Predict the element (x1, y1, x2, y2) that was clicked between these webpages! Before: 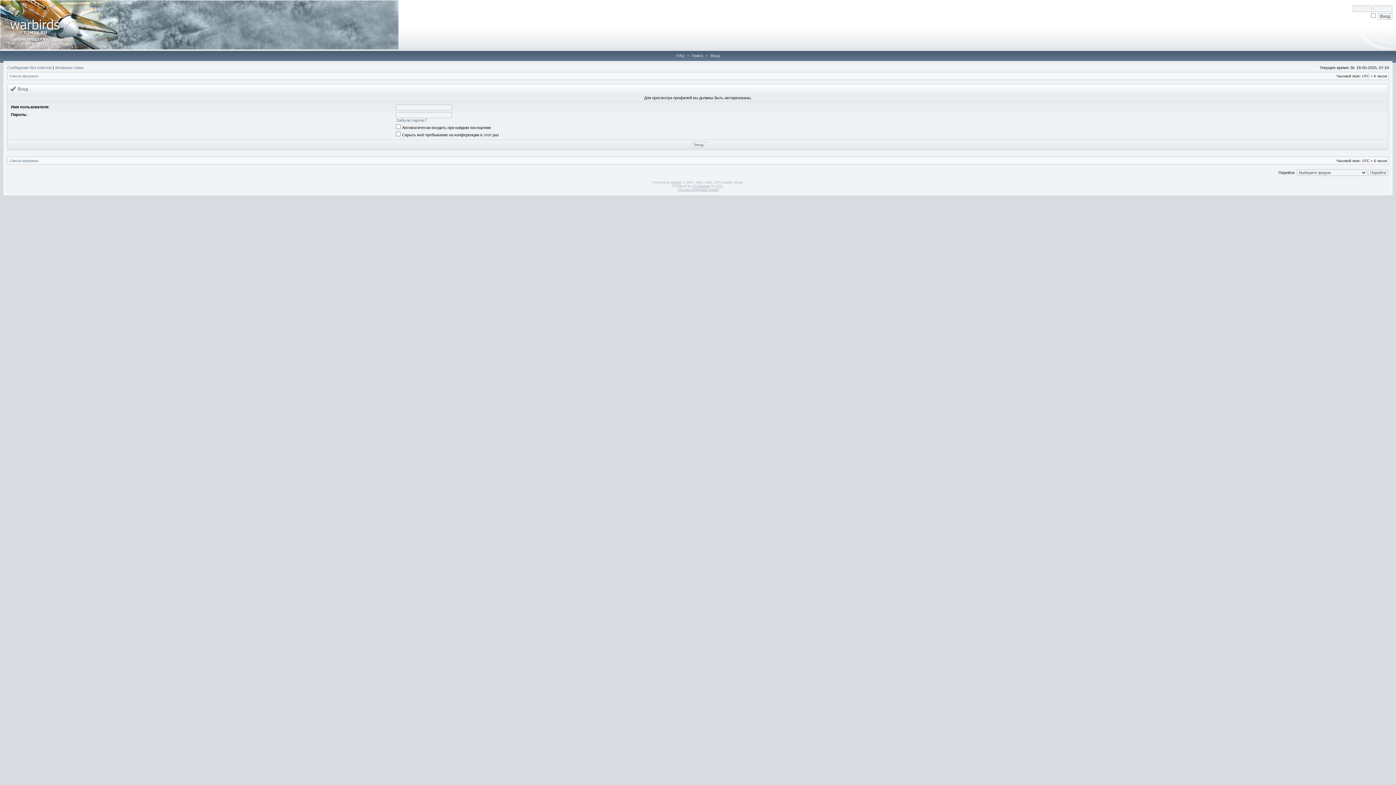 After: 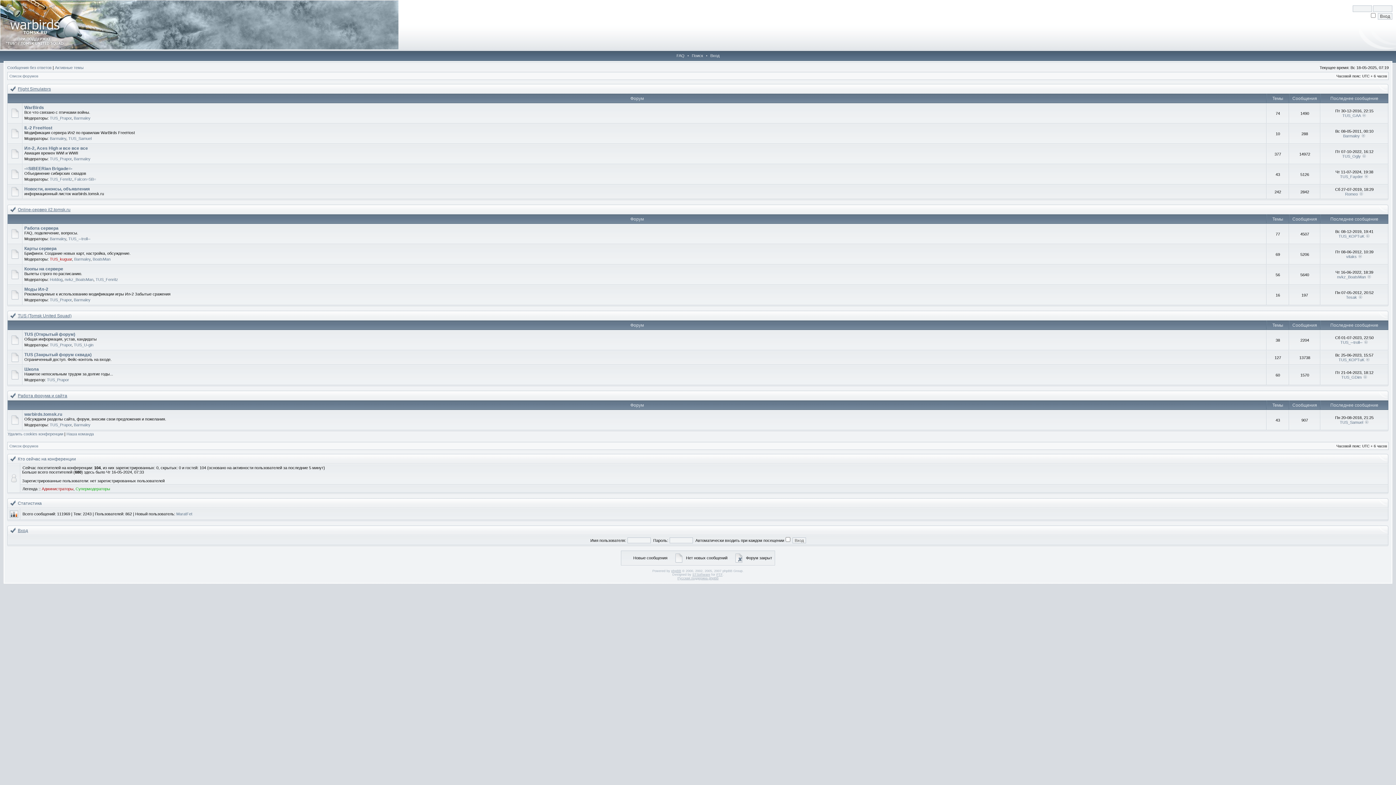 Action: bbox: (9, 74, 38, 78) label: Список форумов